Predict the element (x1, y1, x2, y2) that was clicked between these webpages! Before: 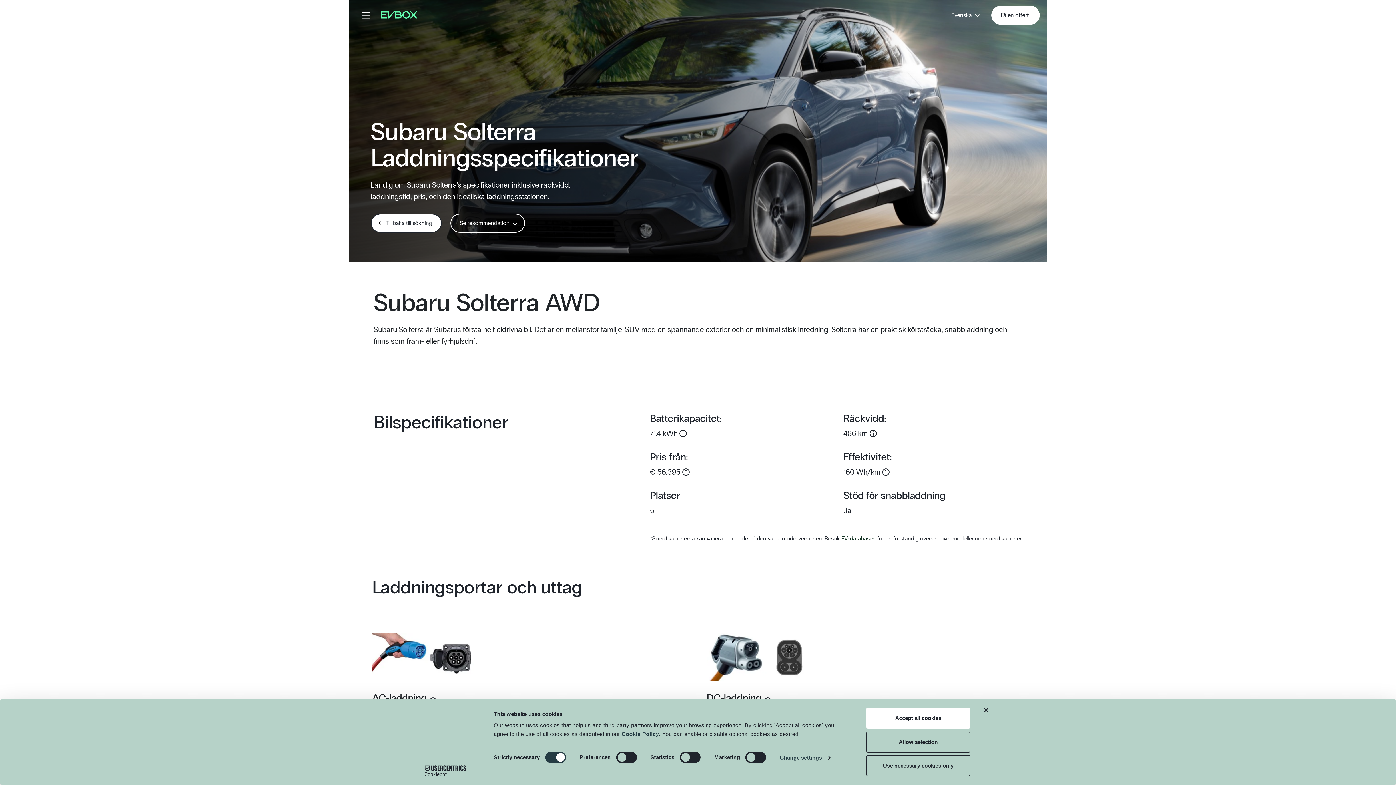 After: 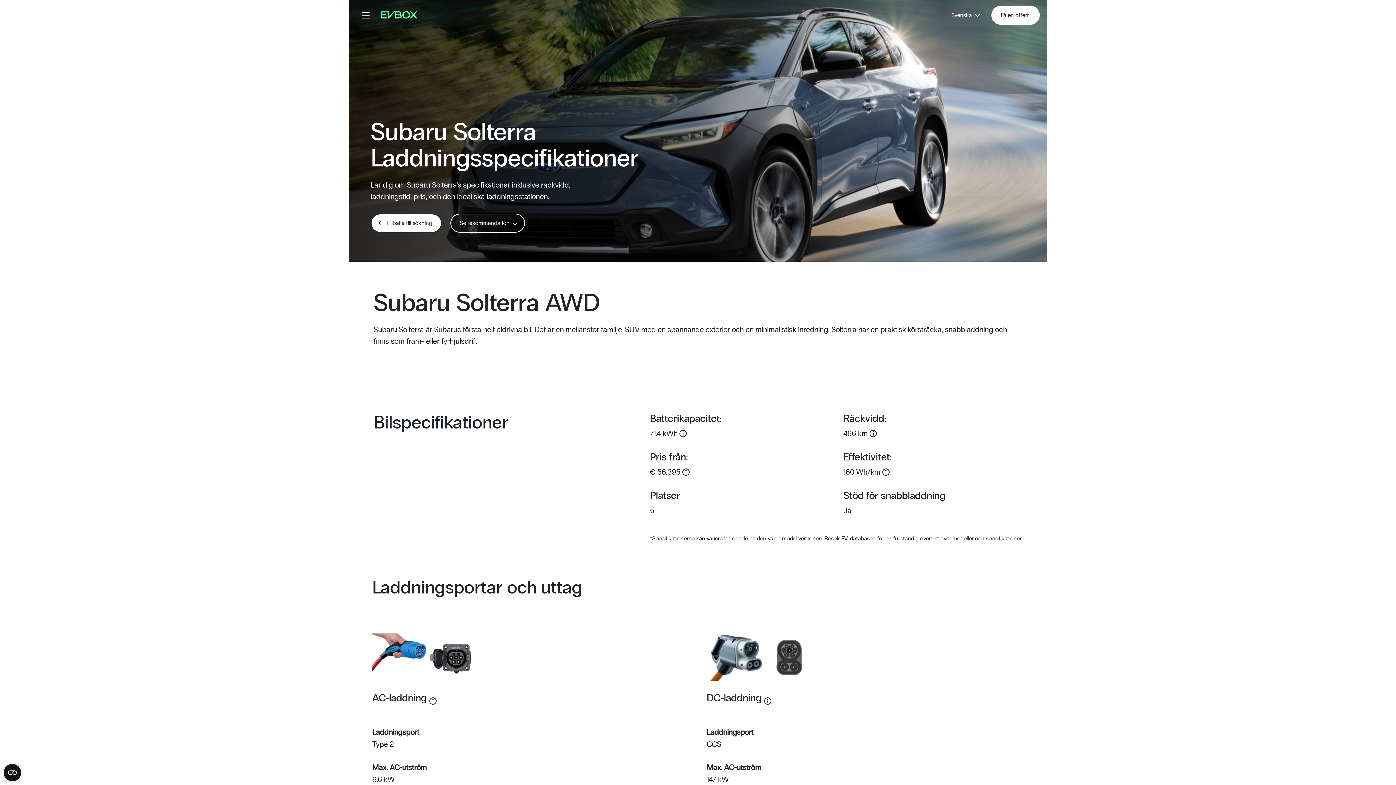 Action: bbox: (984, 708, 989, 713) label: Close banner